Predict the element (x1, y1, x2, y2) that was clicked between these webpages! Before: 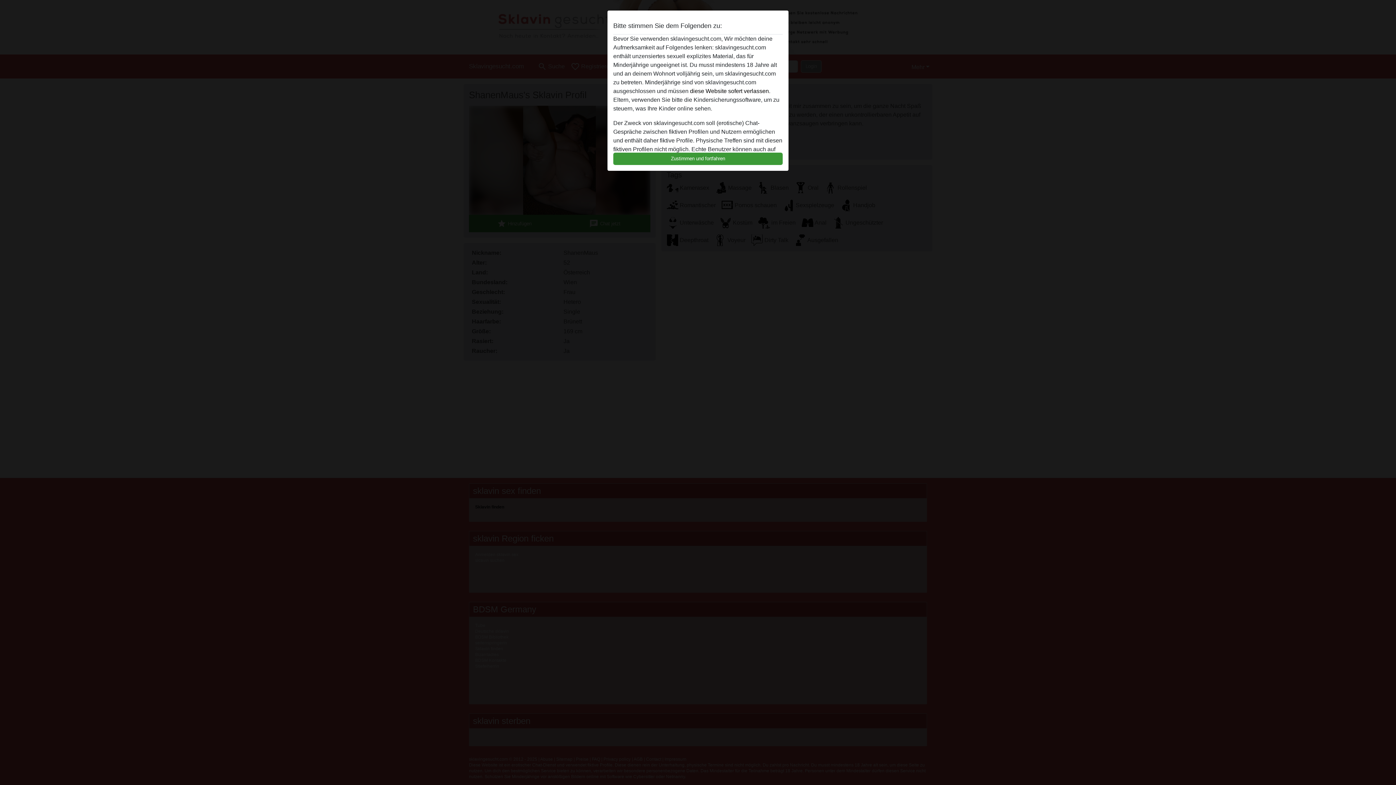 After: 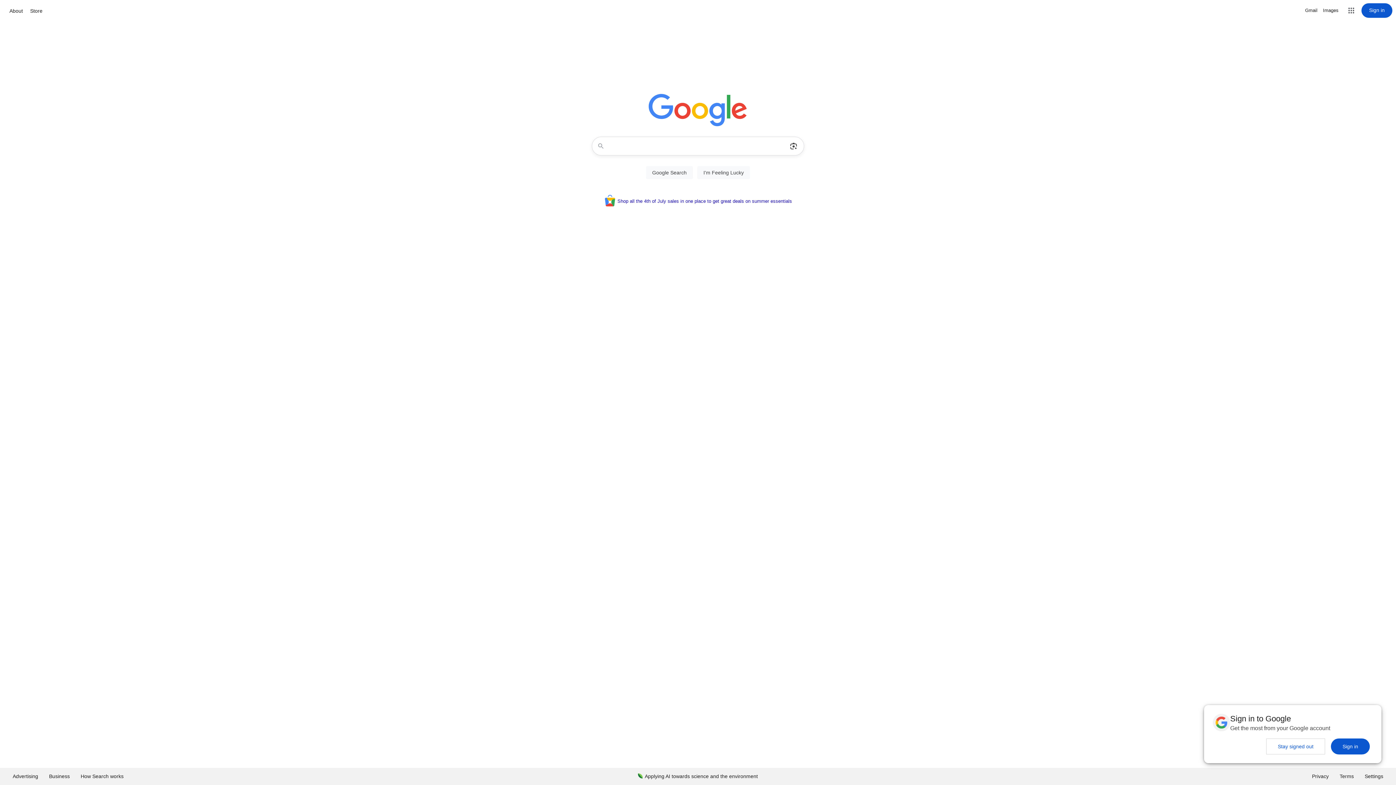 Action: bbox: (690, 88, 770, 94) label: diese Website sofert verlassen.